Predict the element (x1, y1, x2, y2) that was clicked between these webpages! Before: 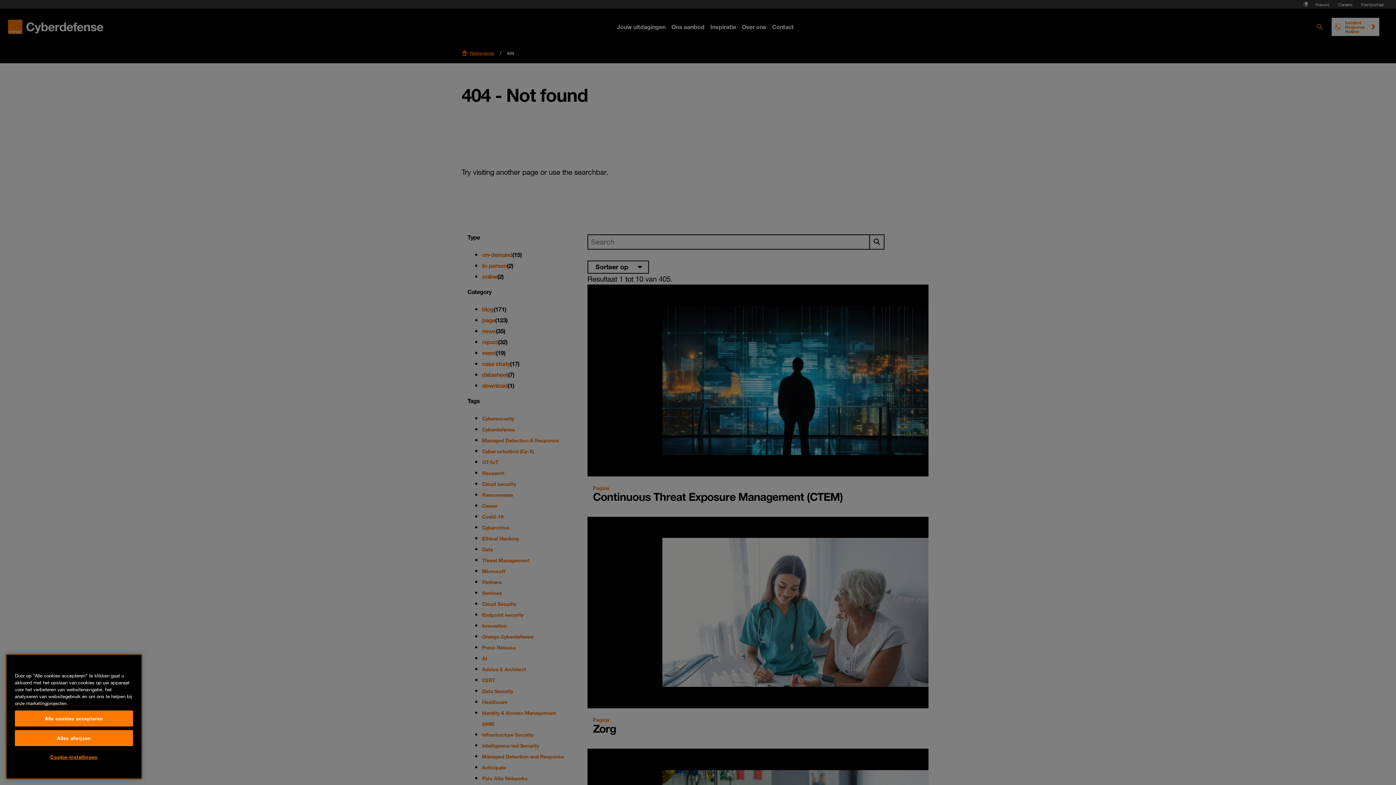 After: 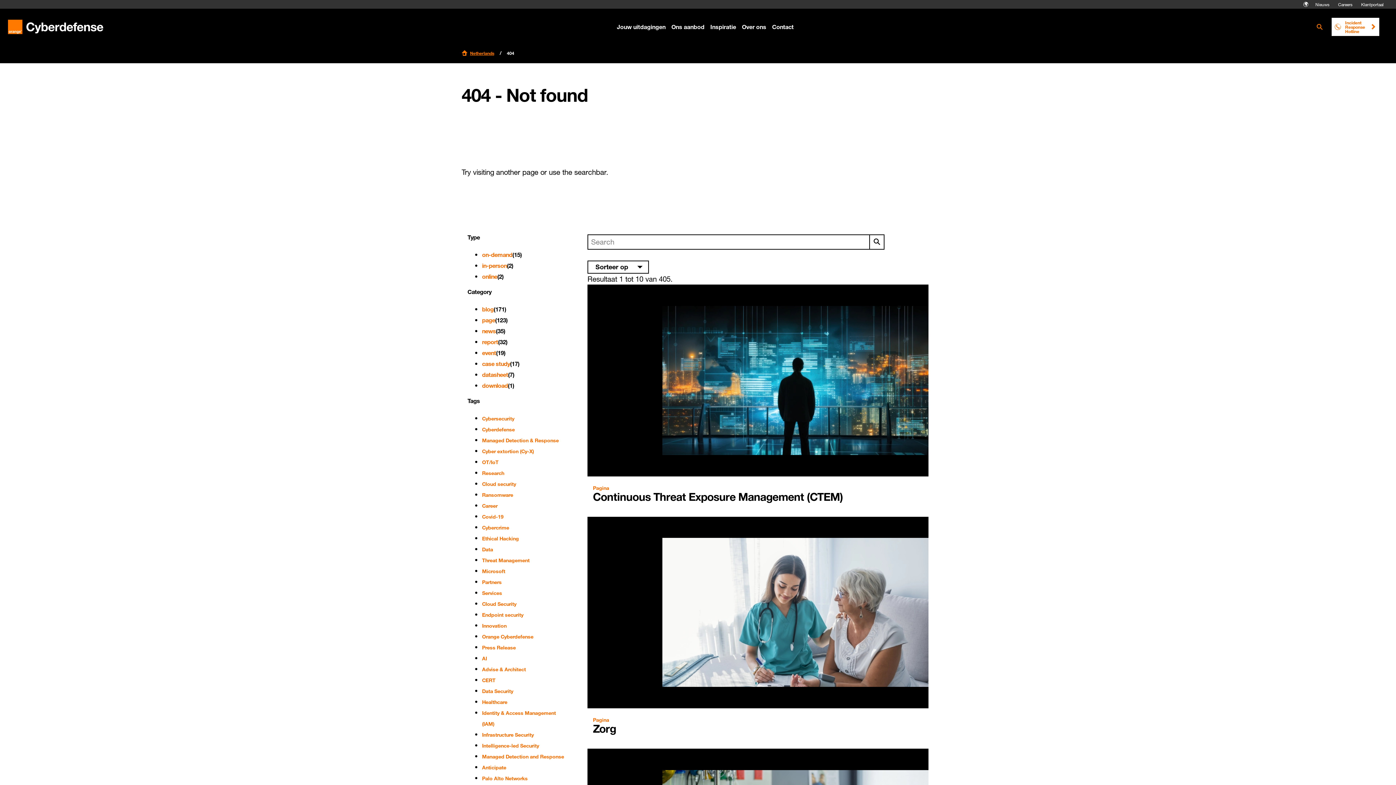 Action: bbox: (14, 774, 133, 790) label: Alle cookies accepteren